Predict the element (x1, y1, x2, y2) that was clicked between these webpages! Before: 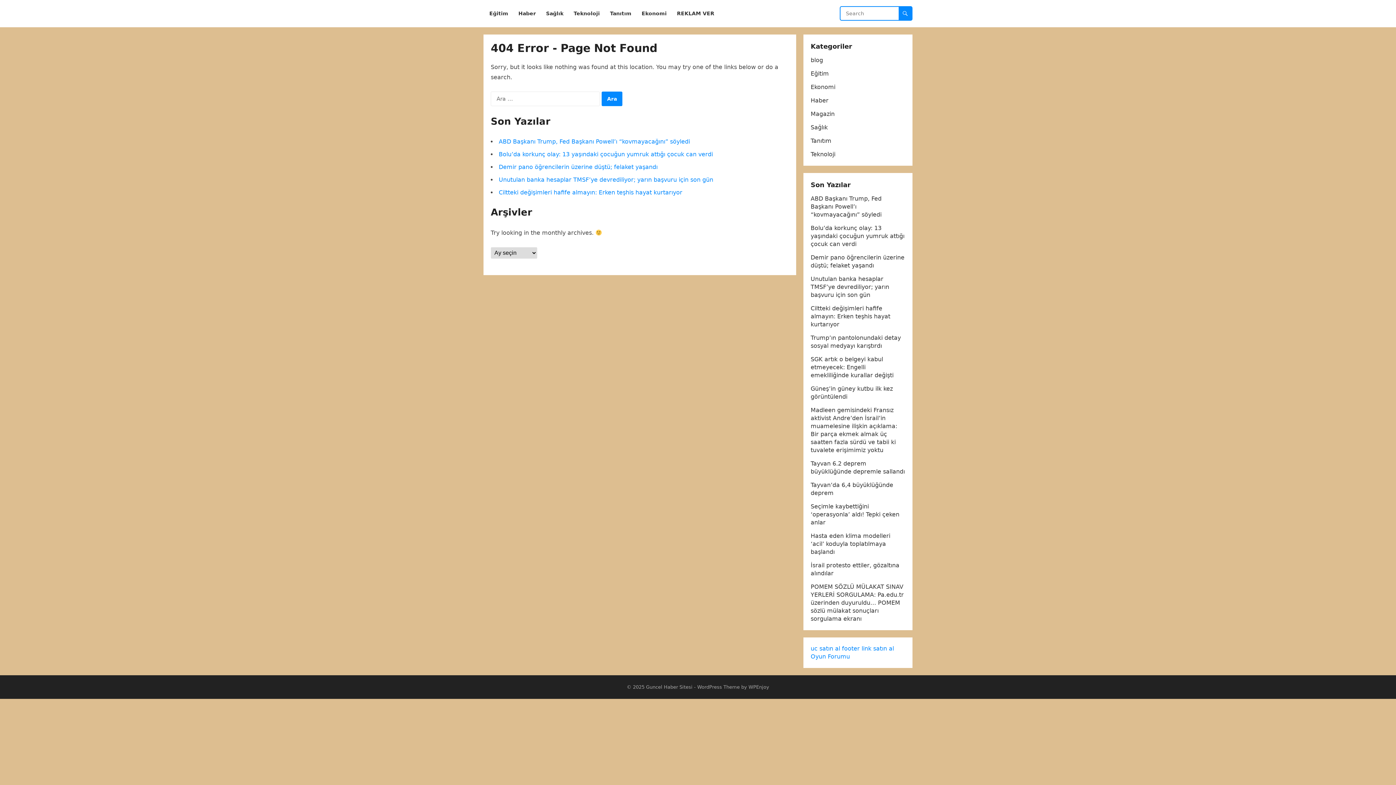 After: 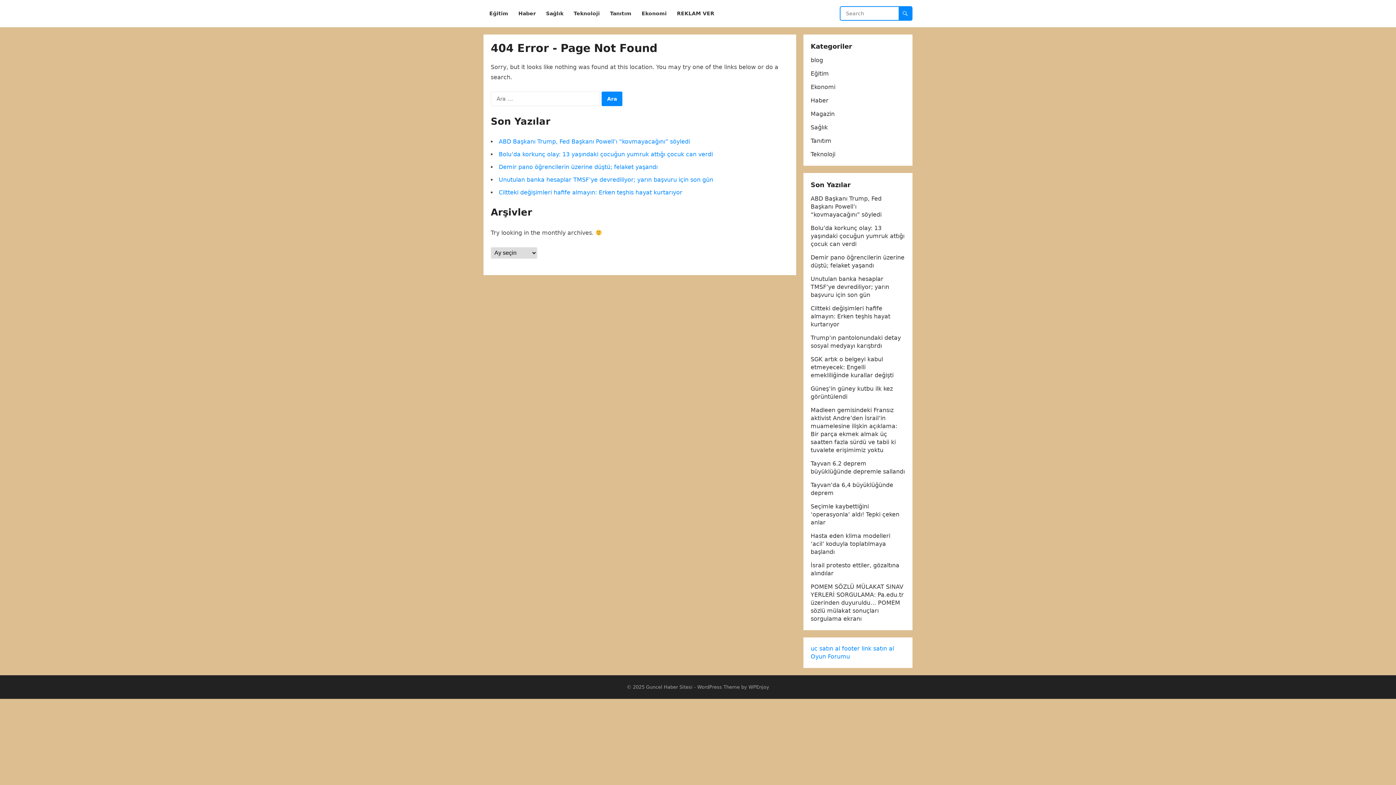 Action: bbox: (842, 645, 894, 652) label: footer link satın al